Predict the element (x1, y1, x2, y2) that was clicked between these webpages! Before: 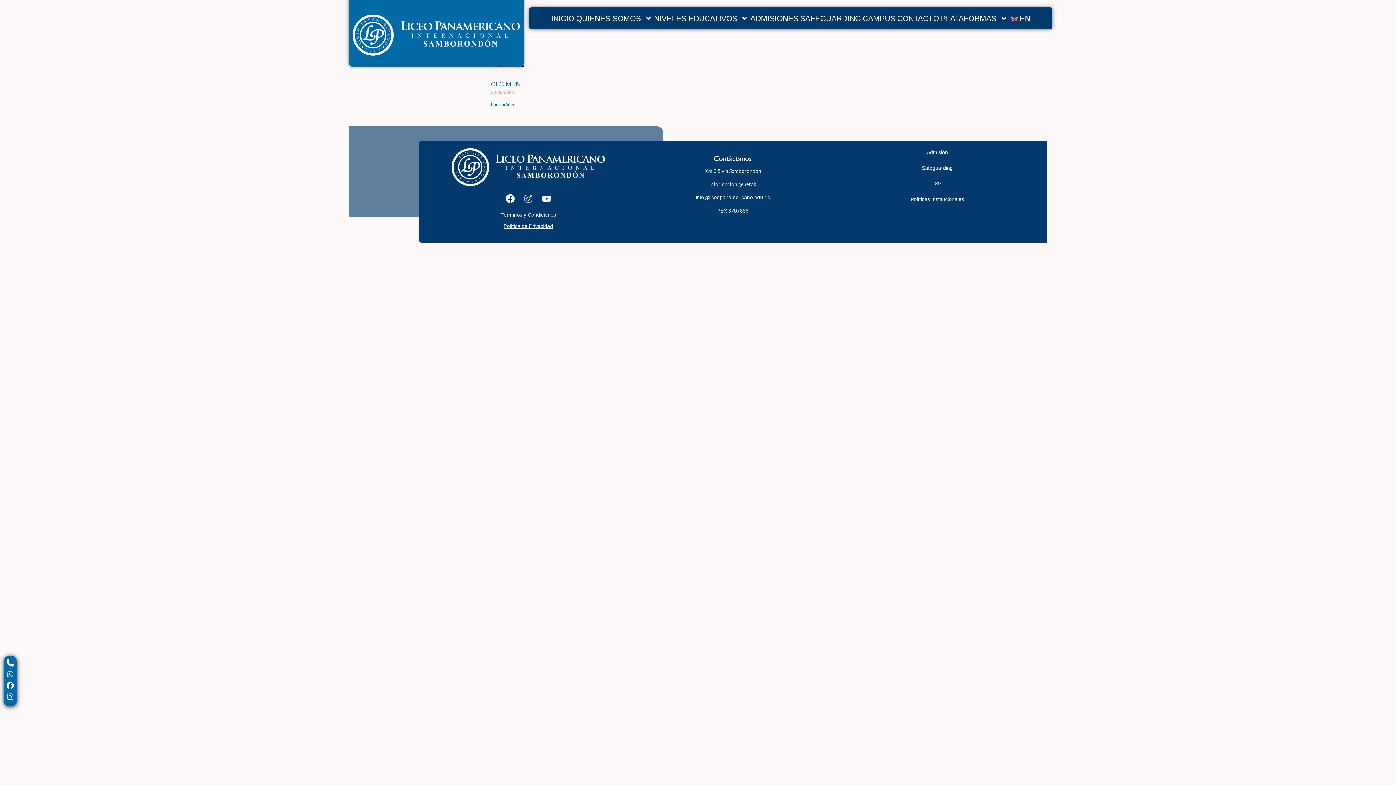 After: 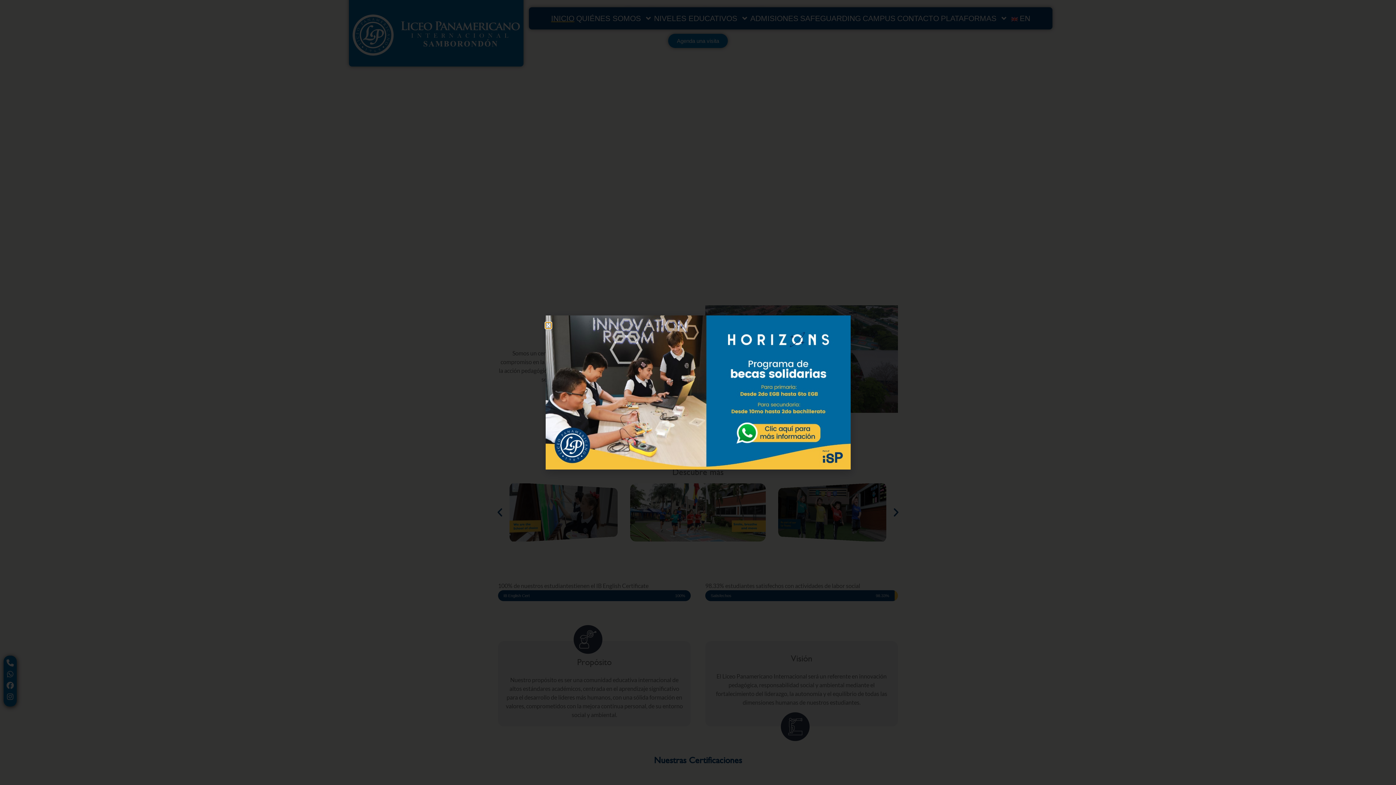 Action: label: INICIO bbox: (551, 14, 574, 22)